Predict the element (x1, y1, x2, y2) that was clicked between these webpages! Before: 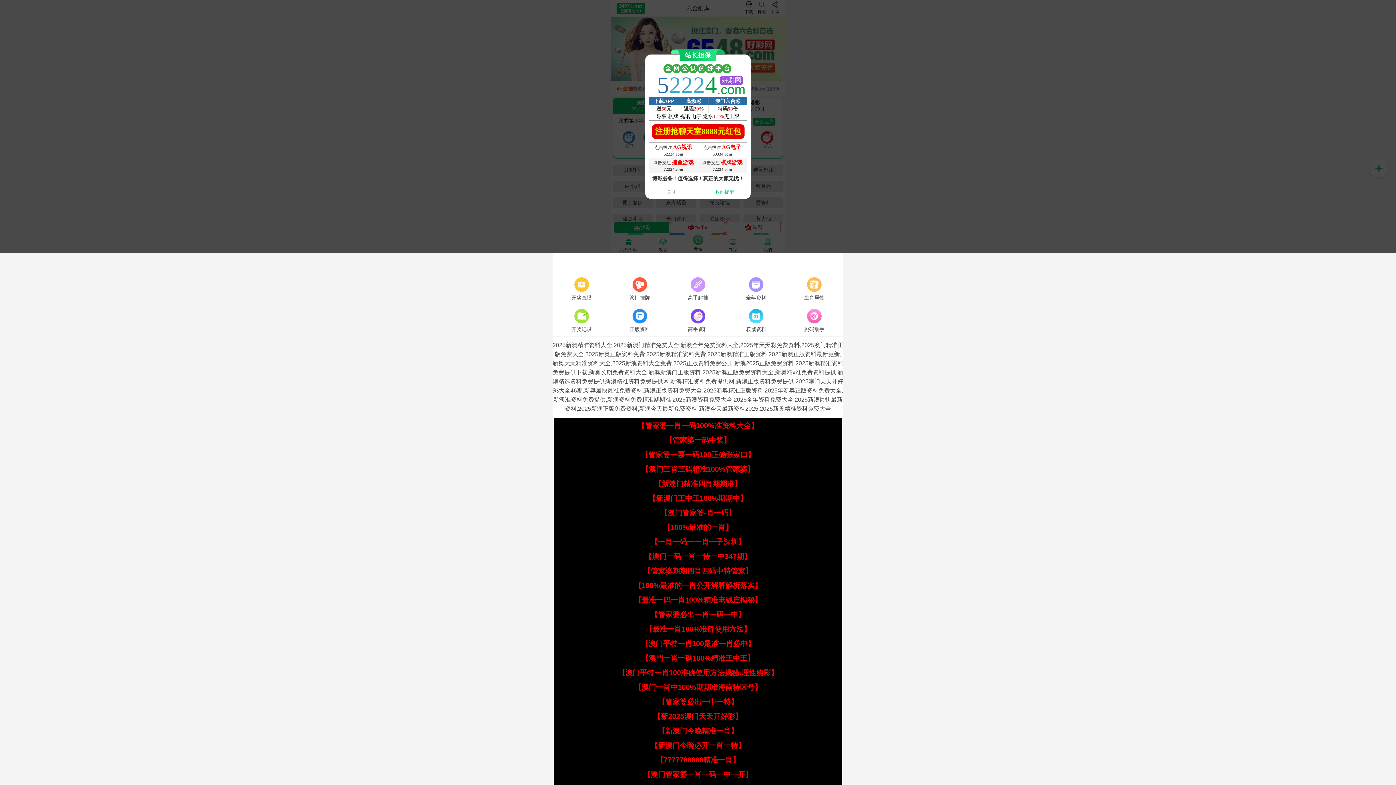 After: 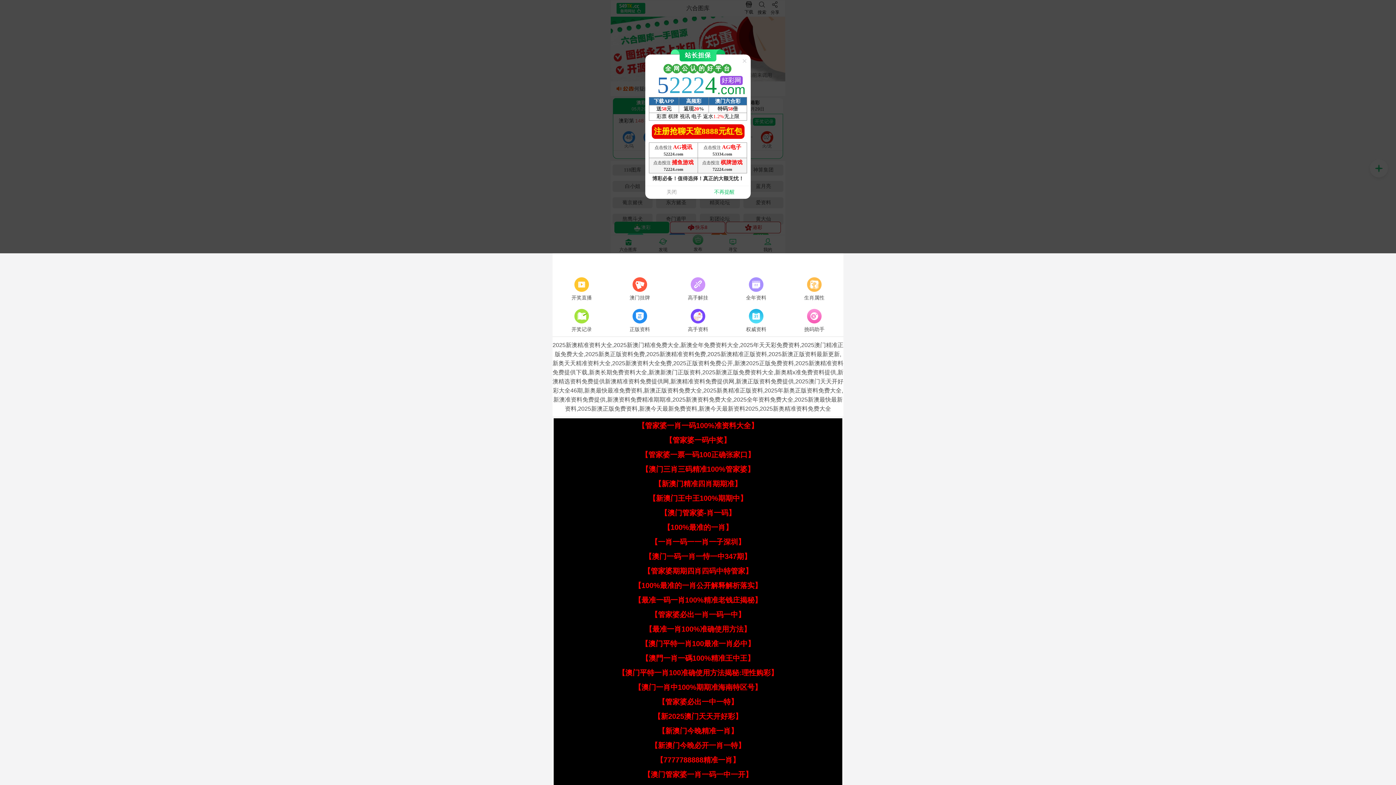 Action: label: 【澳门一肖中100%期期准海南特区号】 bbox: (634, 683, 762, 691)